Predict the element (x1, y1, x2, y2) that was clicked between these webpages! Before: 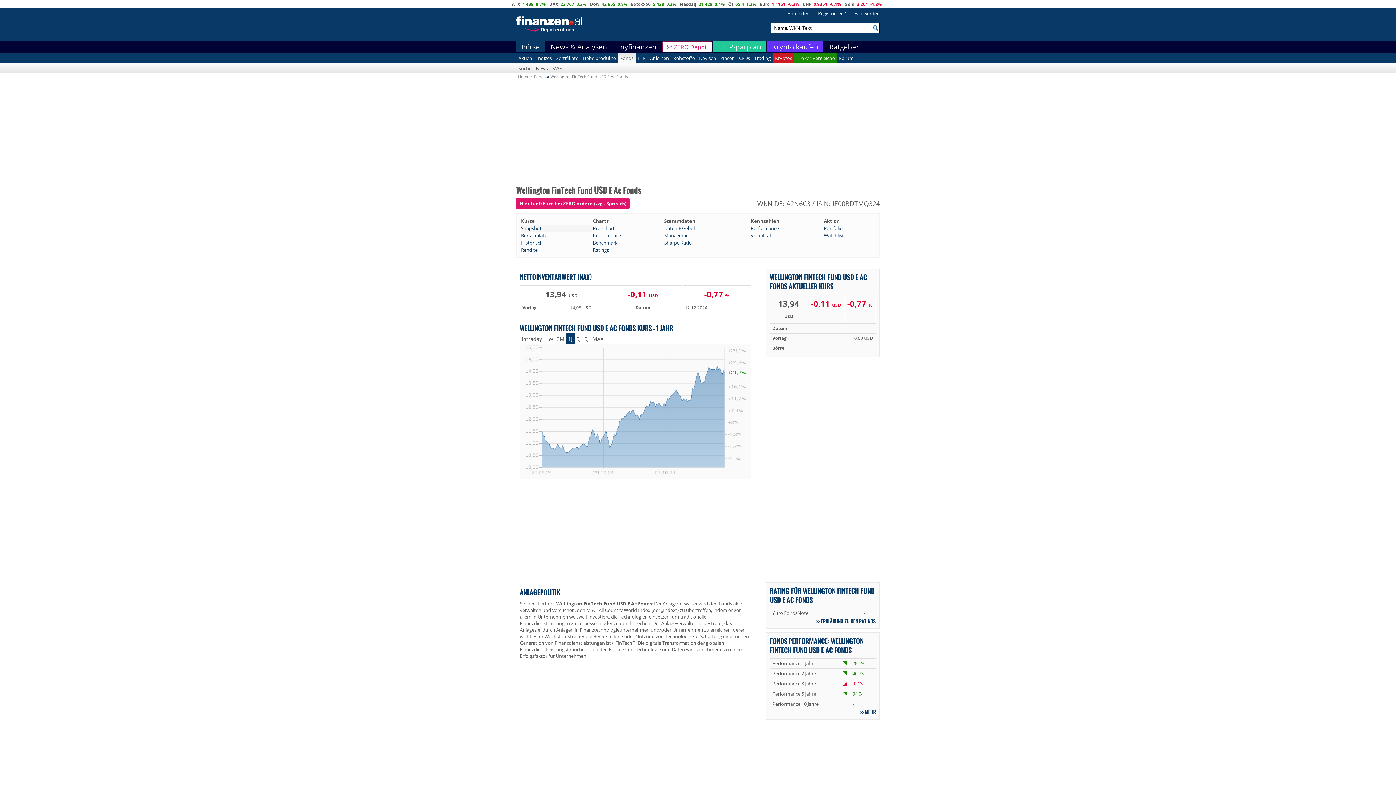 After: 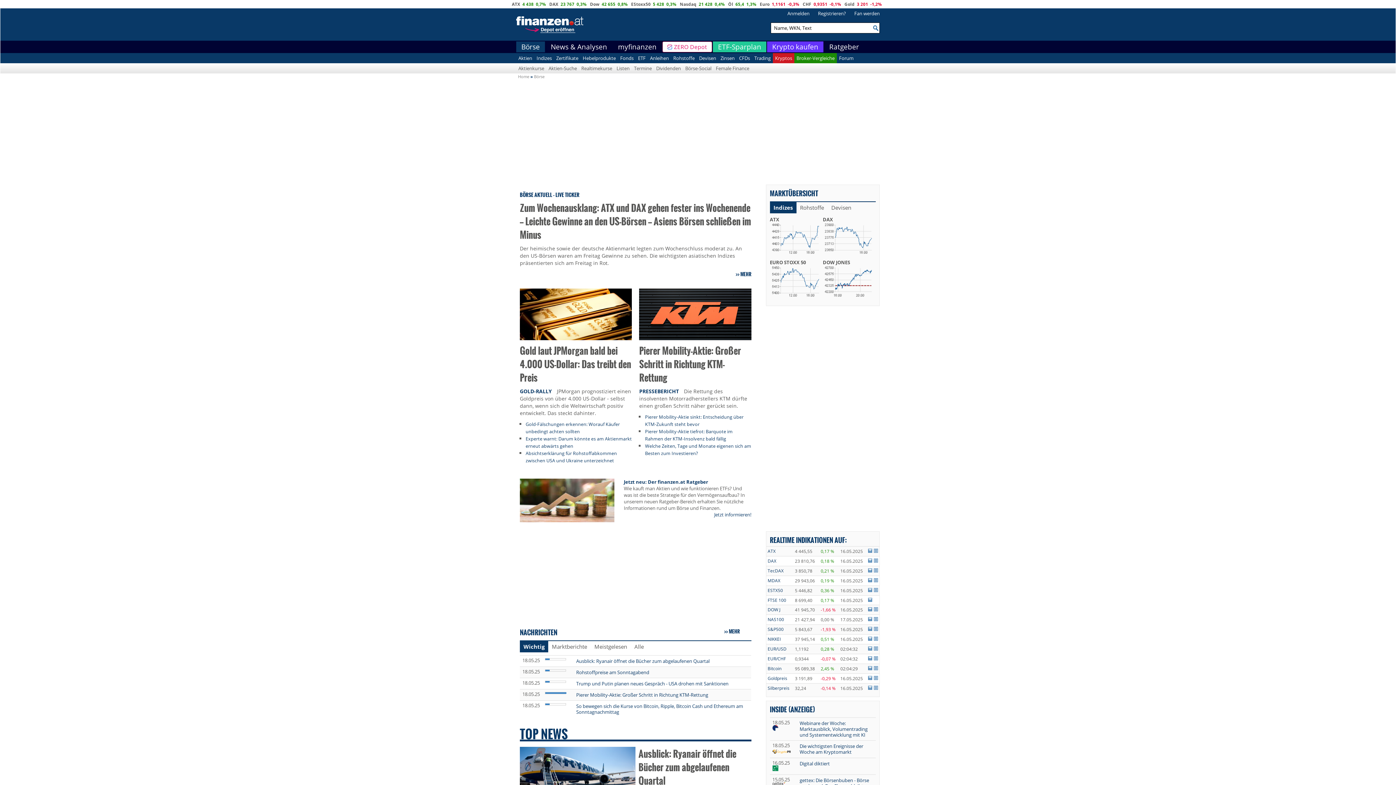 Action: bbox: (518, 73, 530, 79) label: Home 